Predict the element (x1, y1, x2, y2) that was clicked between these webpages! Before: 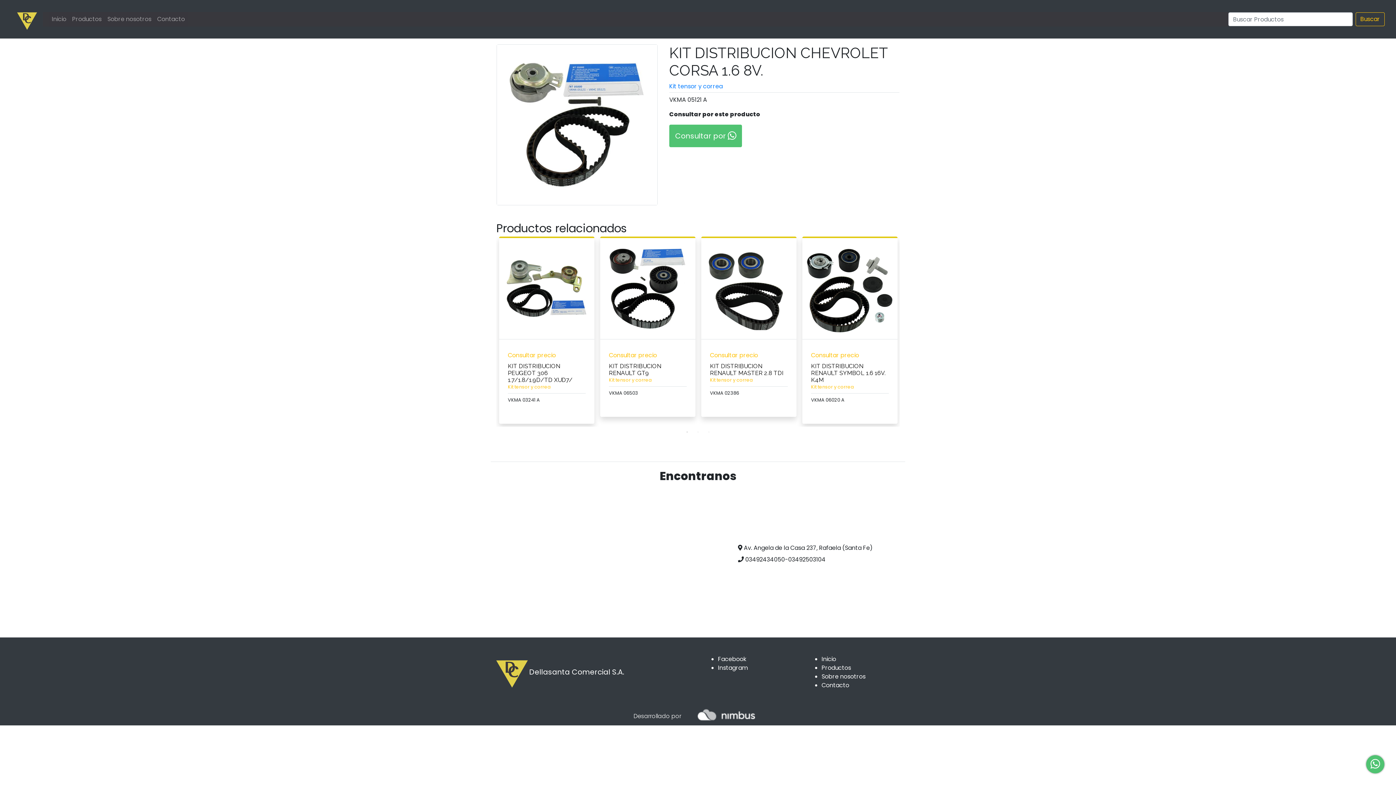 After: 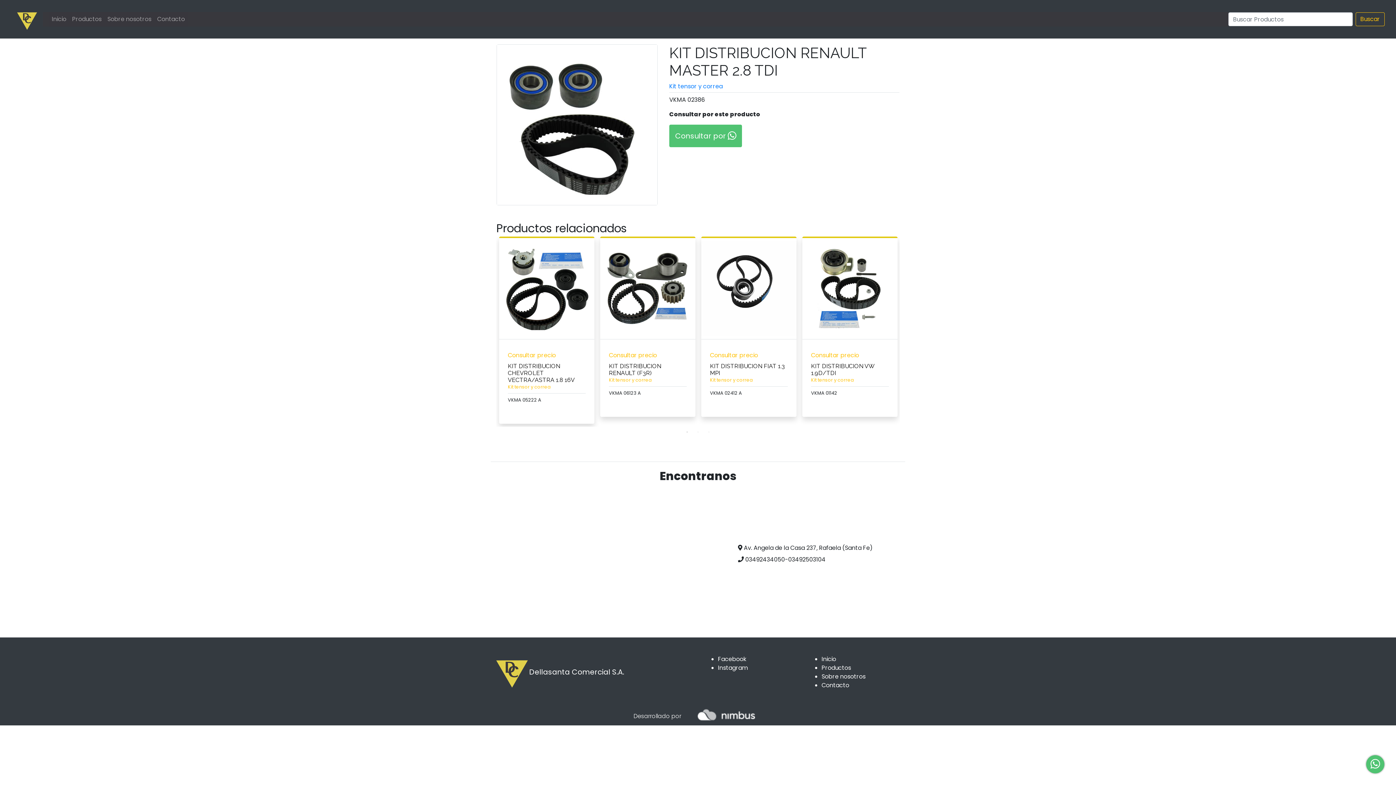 Action: bbox: (701, 241, 796, 336)